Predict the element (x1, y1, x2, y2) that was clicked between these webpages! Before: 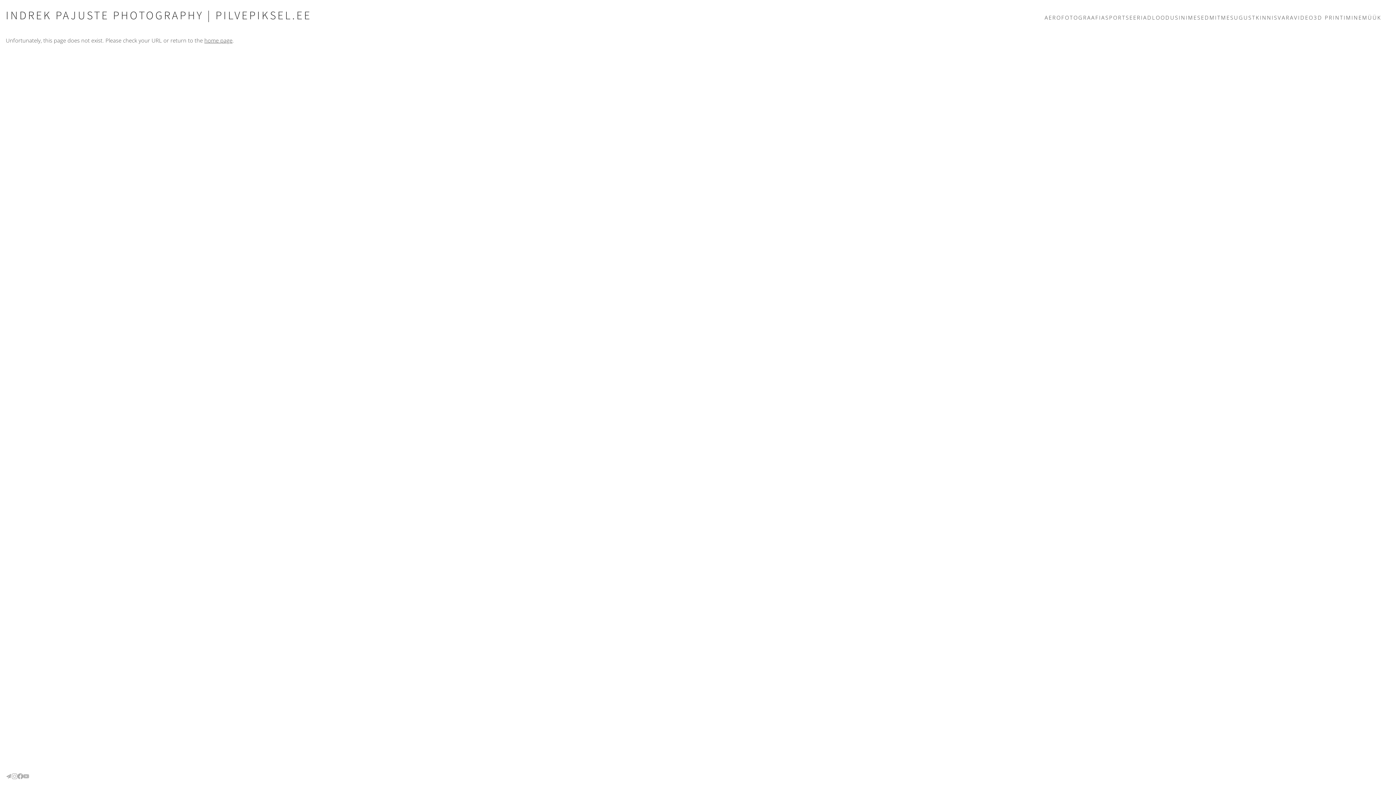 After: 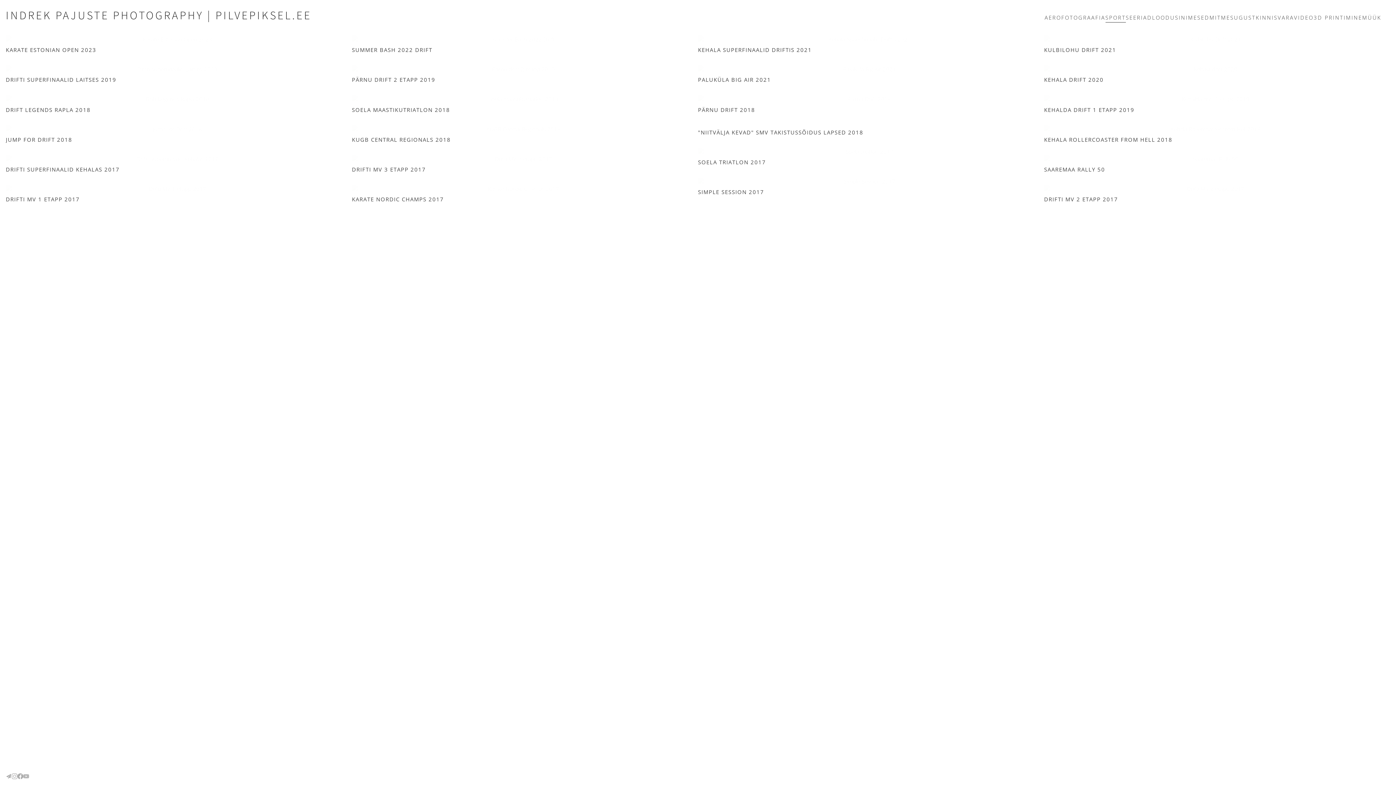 Action: label: SPORT bbox: (1105, 12, 1126, 22)